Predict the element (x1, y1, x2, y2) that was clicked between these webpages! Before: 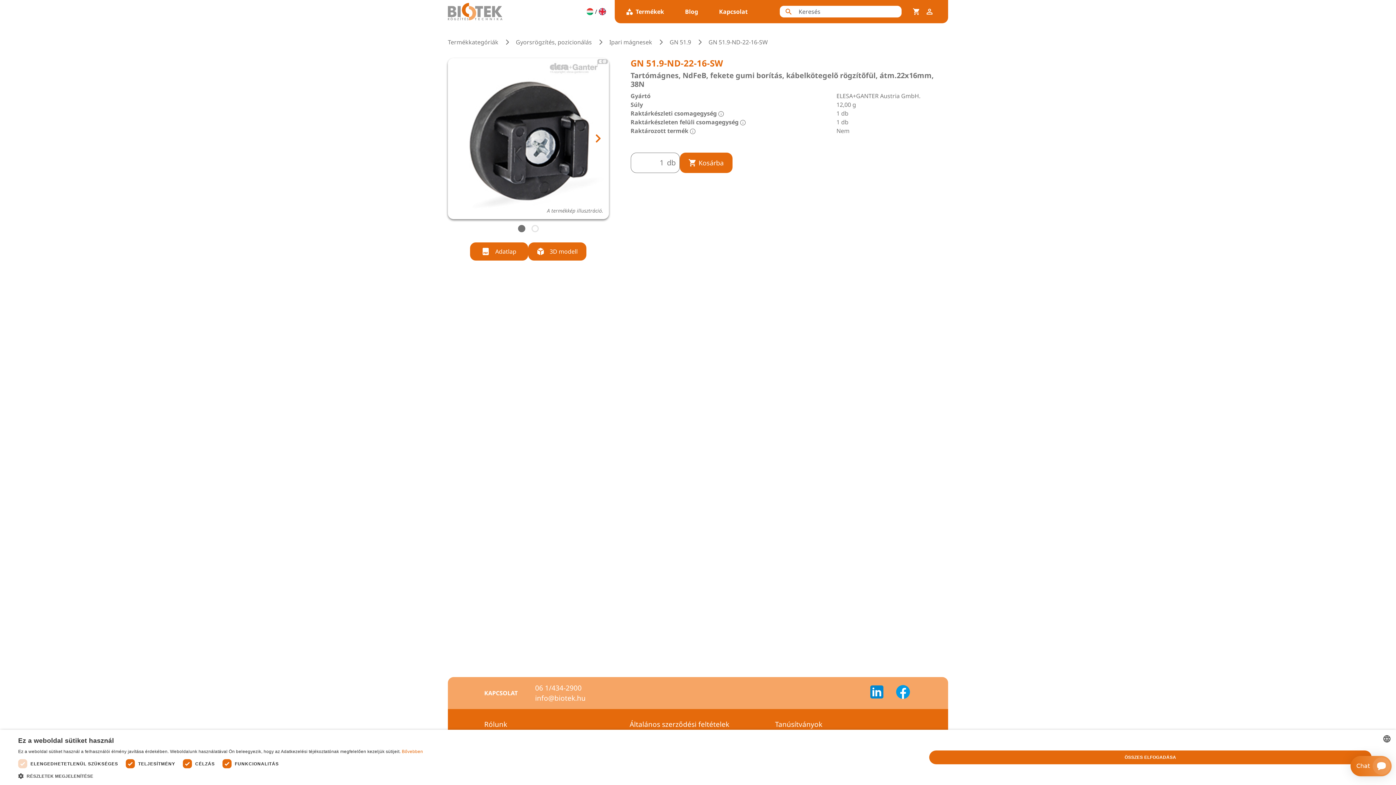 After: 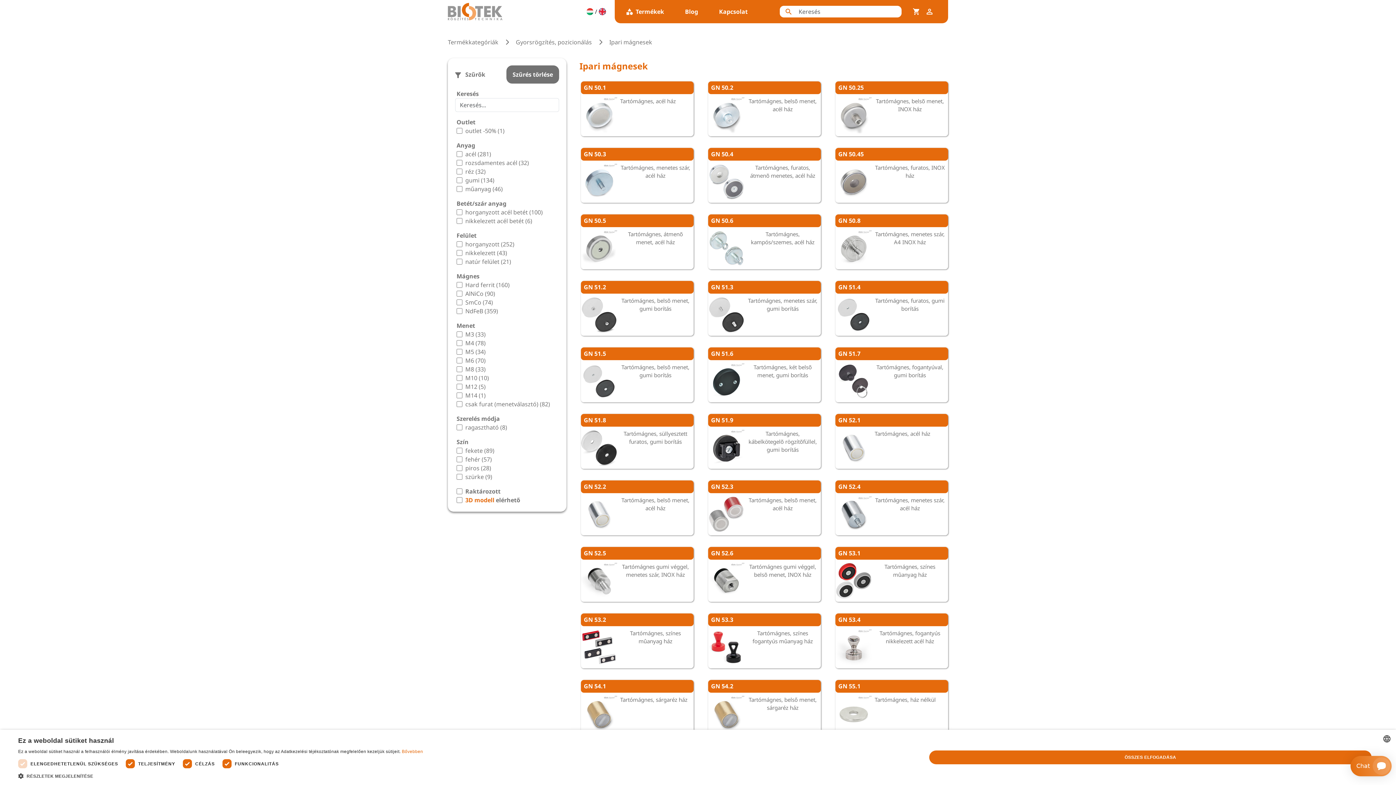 Action: bbox: (609, 37, 652, 46) label: Ipari mágnesek